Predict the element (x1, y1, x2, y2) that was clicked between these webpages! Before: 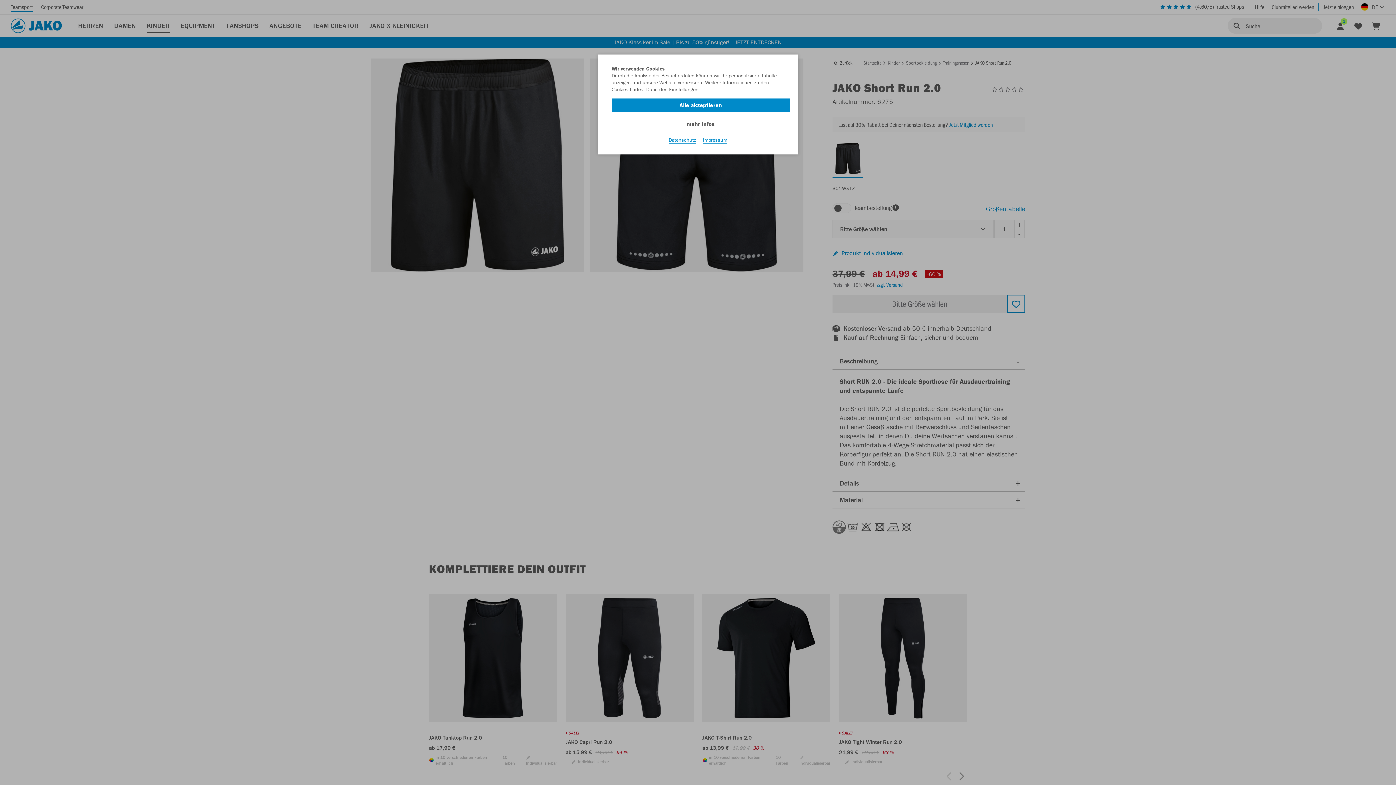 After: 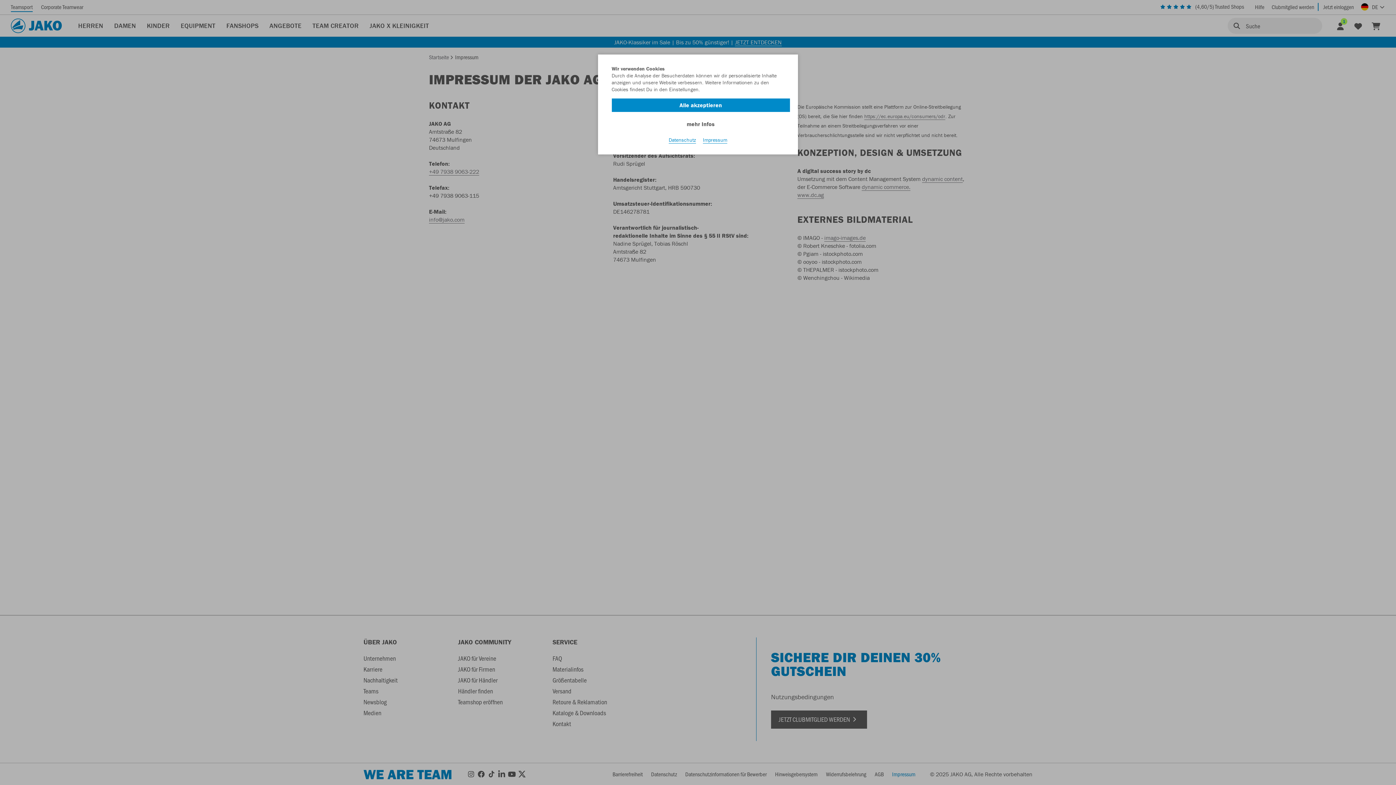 Action: bbox: (703, 136, 727, 143) label: Impressum